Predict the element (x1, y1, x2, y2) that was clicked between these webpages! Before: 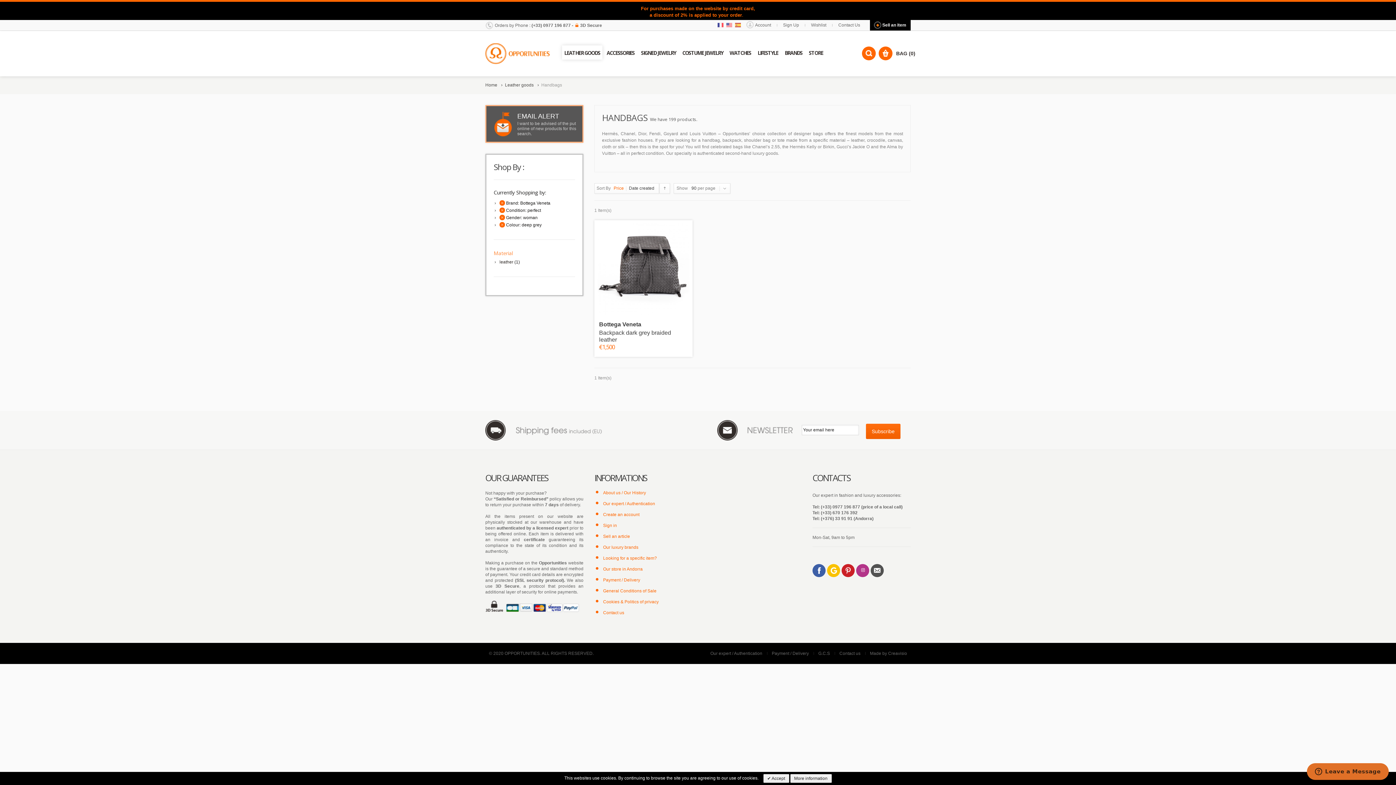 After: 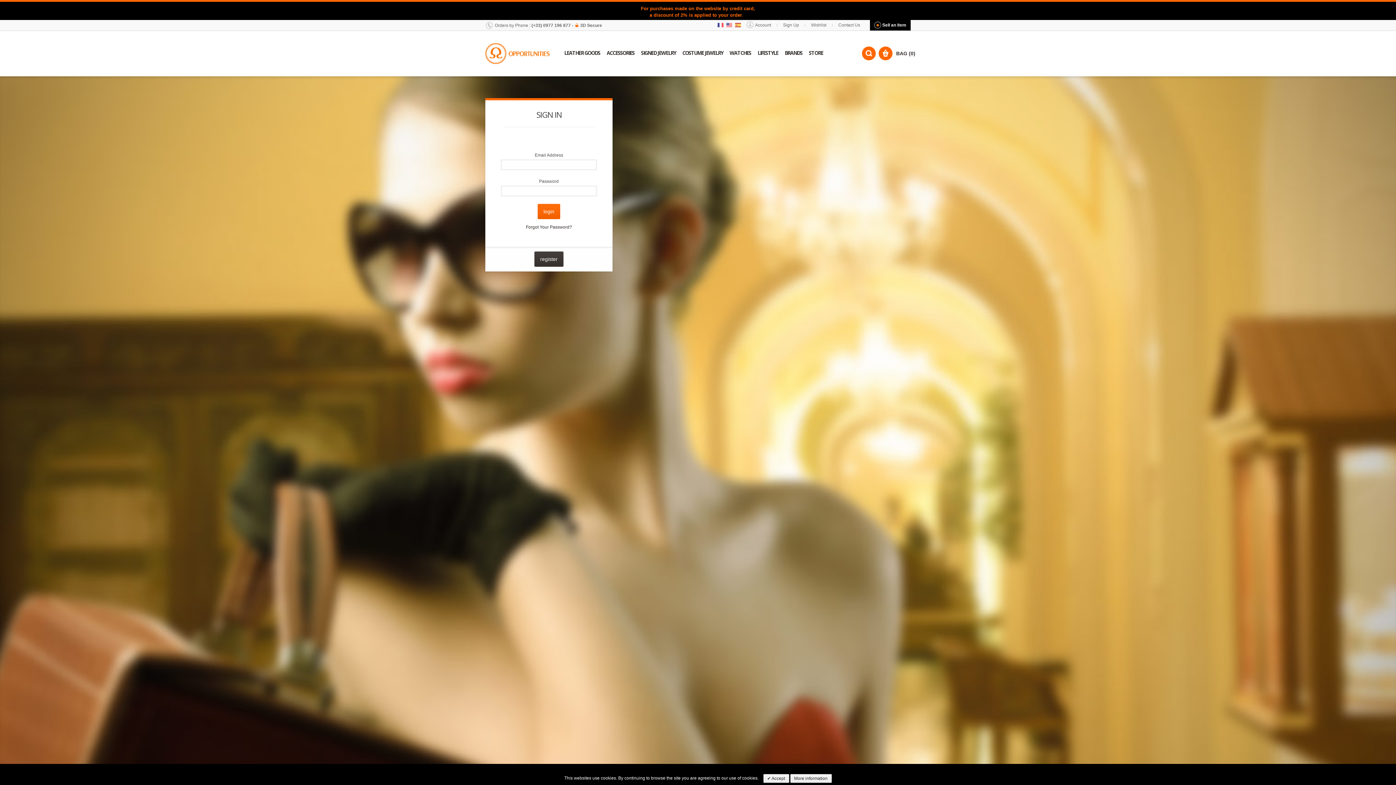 Action: label: Account bbox: (755, 22, 771, 27)